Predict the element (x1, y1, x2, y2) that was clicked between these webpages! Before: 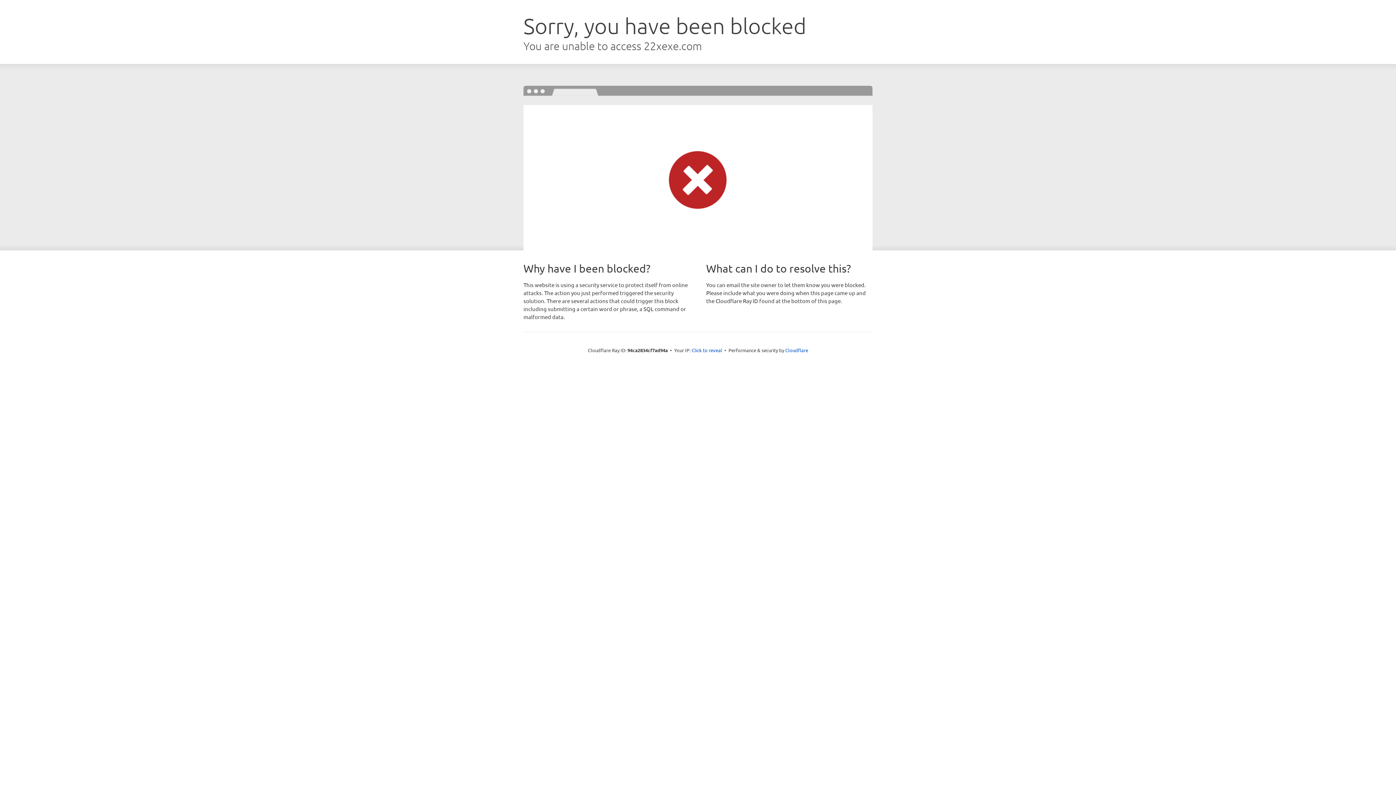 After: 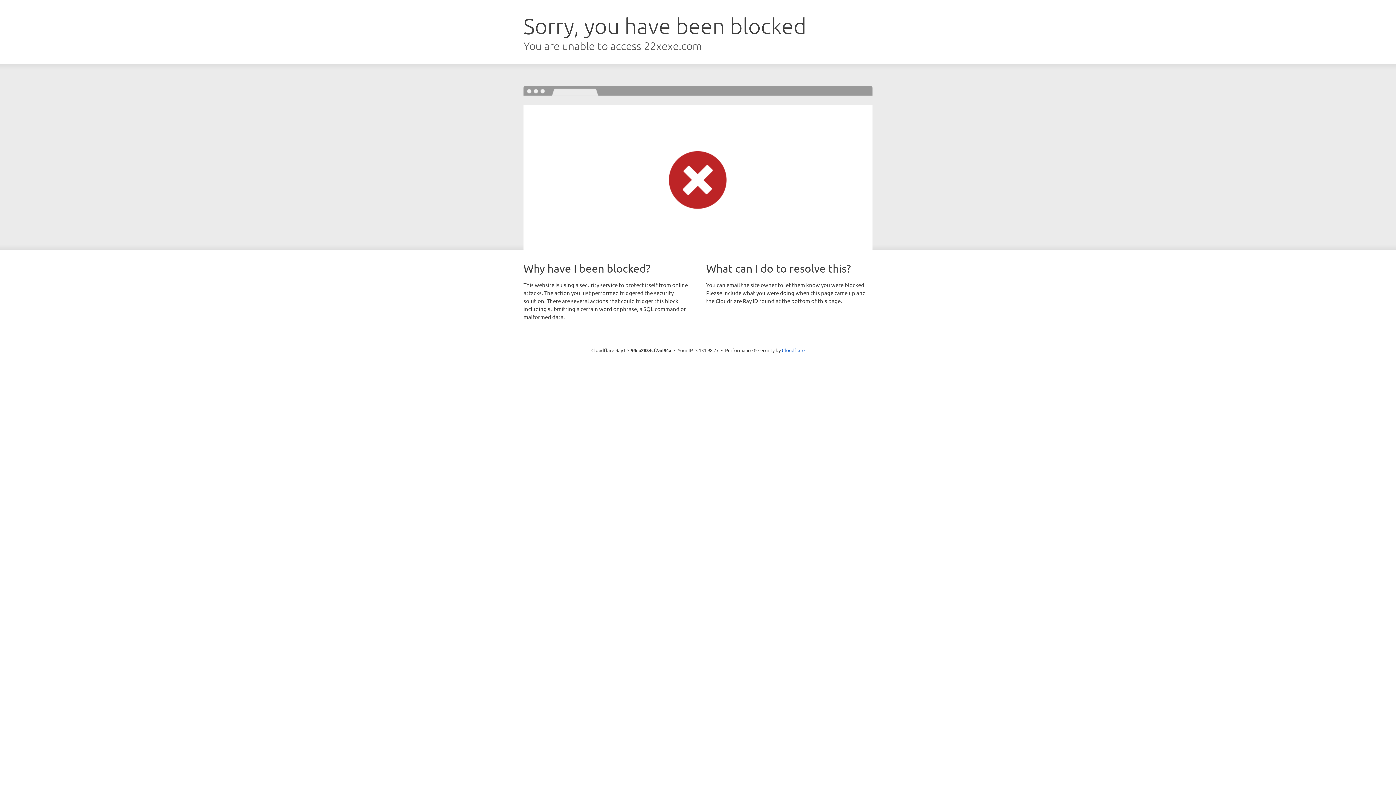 Action: bbox: (691, 346, 722, 353) label: Click to reveal